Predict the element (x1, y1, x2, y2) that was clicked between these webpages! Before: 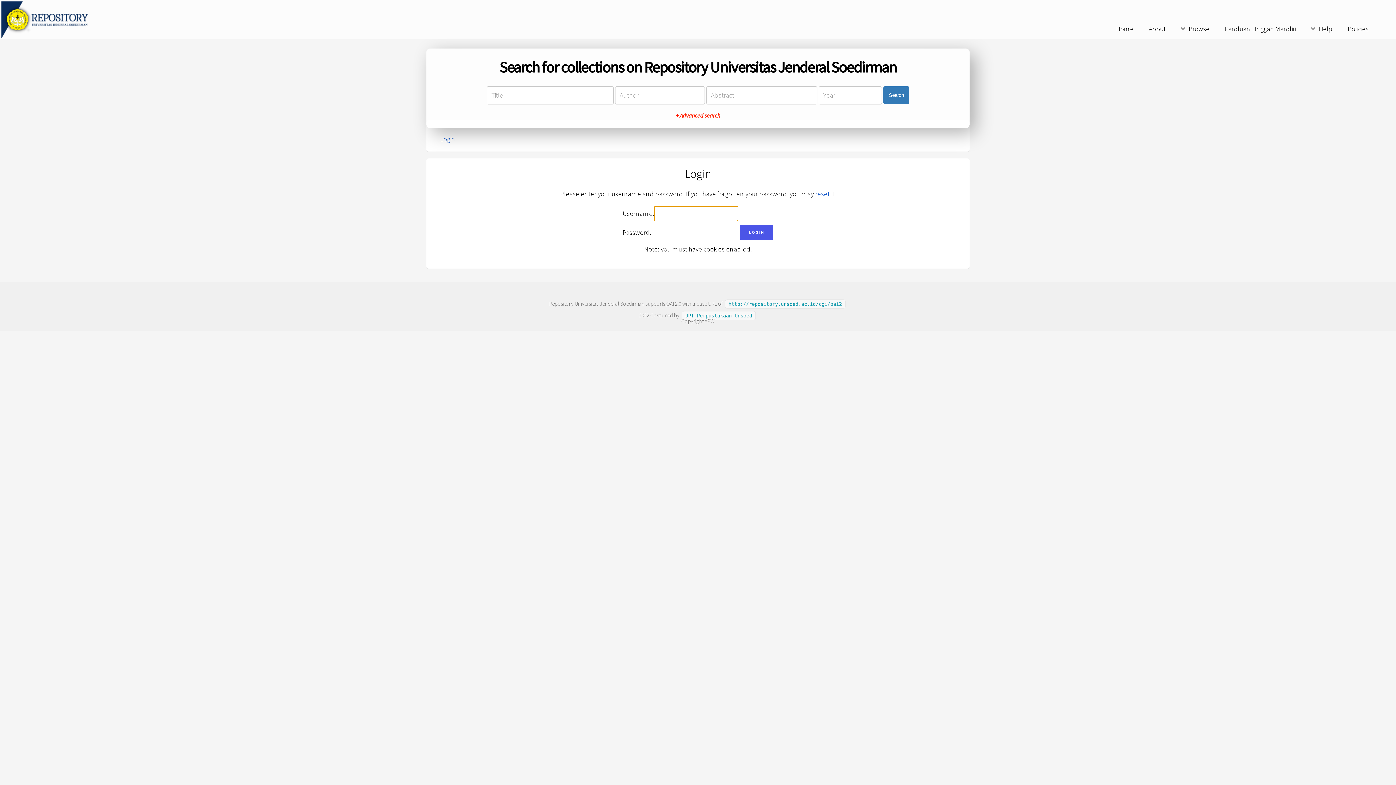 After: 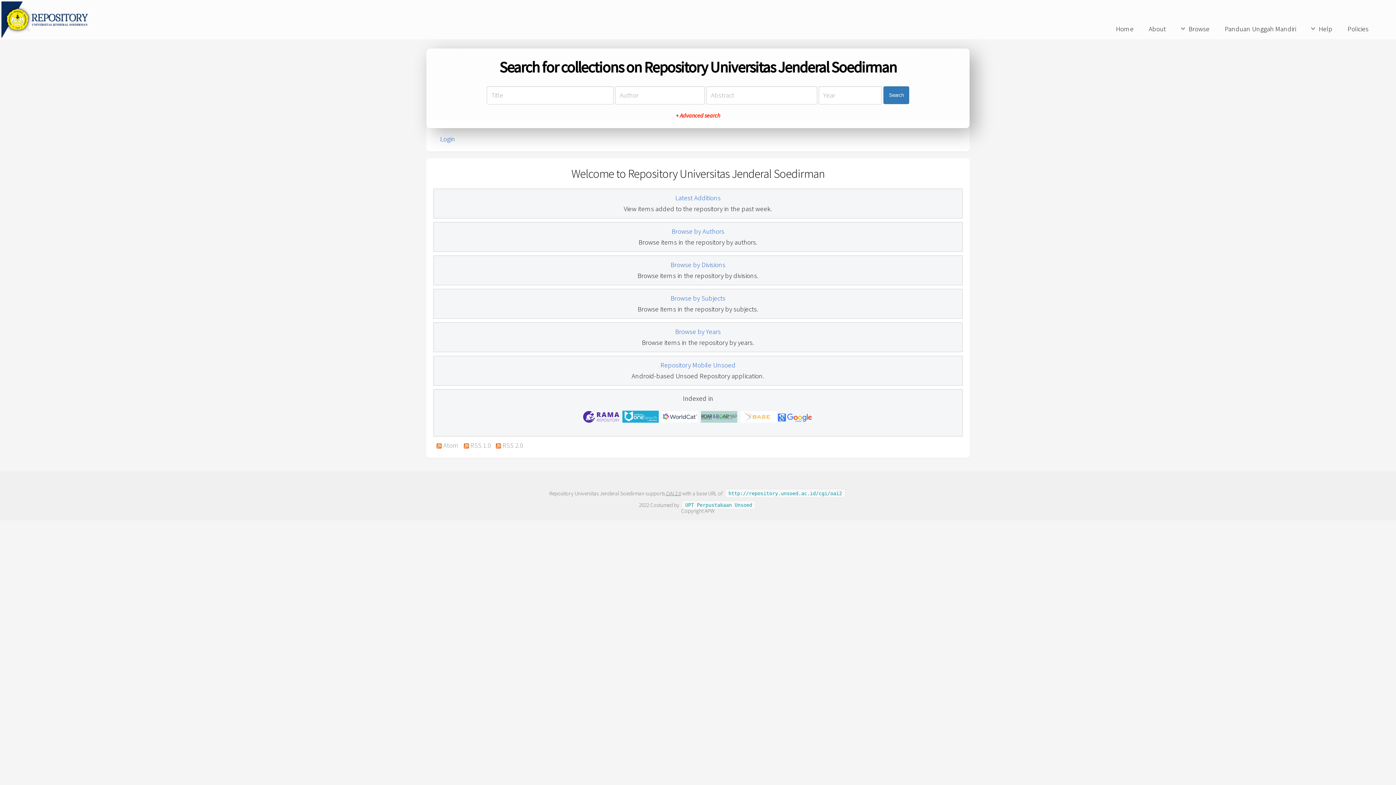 Action: bbox: (1, 31, 146, 39)